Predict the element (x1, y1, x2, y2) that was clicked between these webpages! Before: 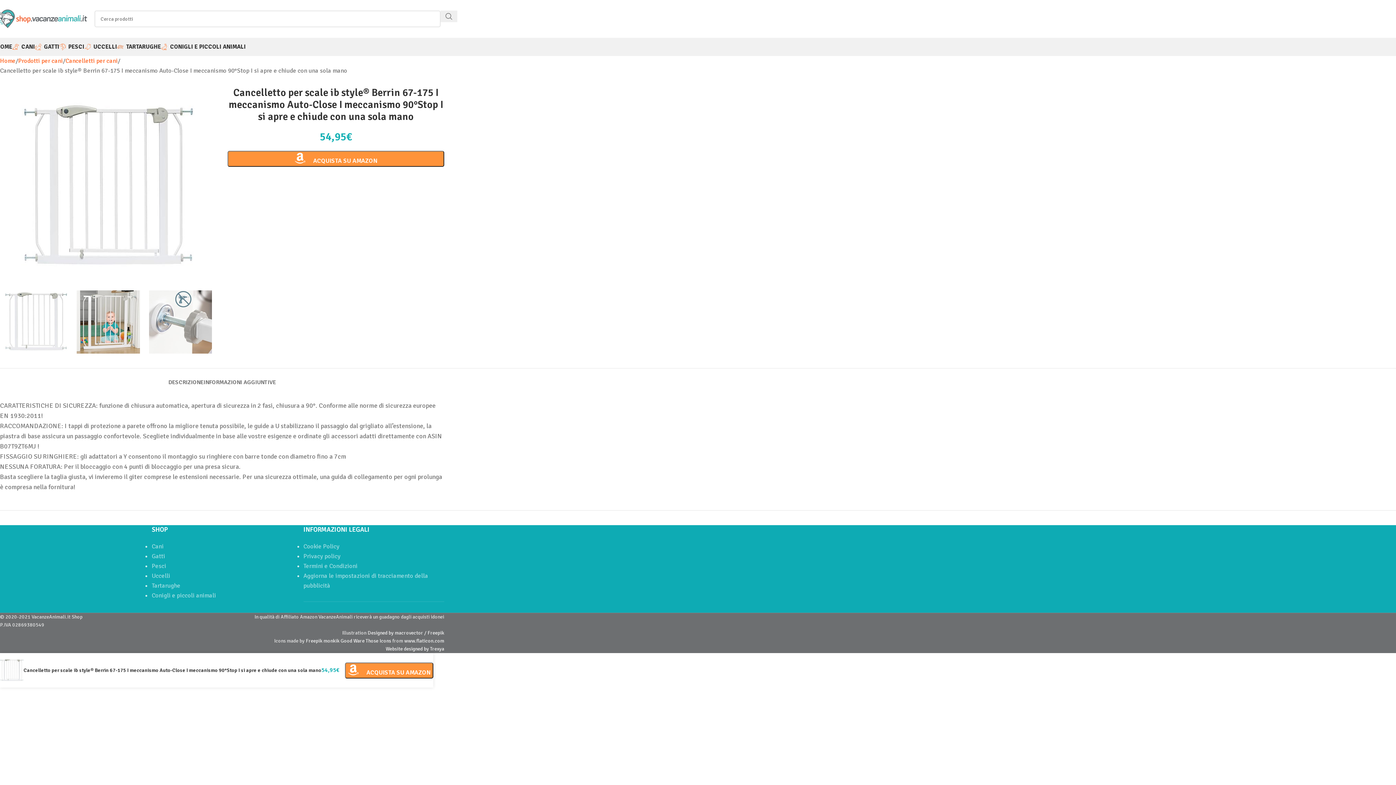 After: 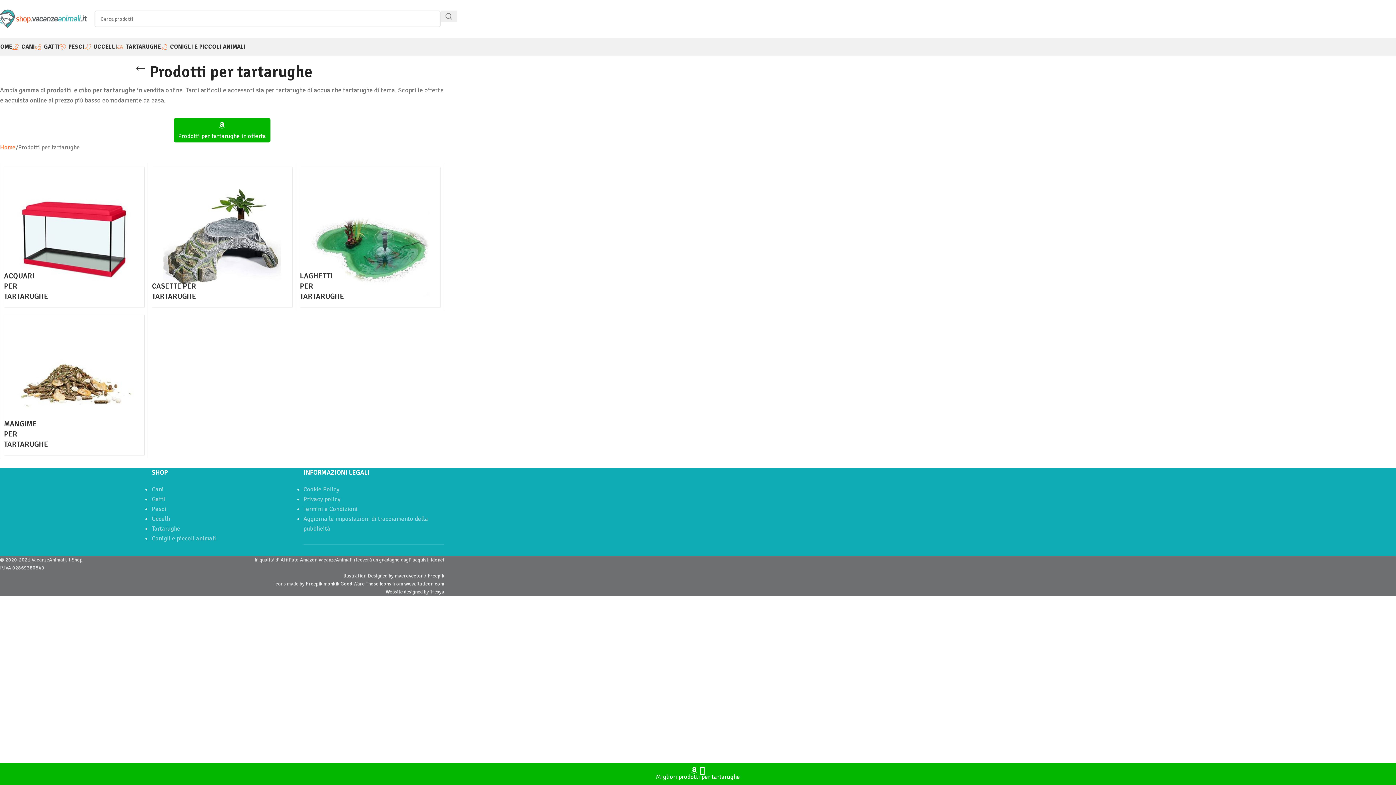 Action: bbox: (151, 582, 180, 589) label: Tartarughe